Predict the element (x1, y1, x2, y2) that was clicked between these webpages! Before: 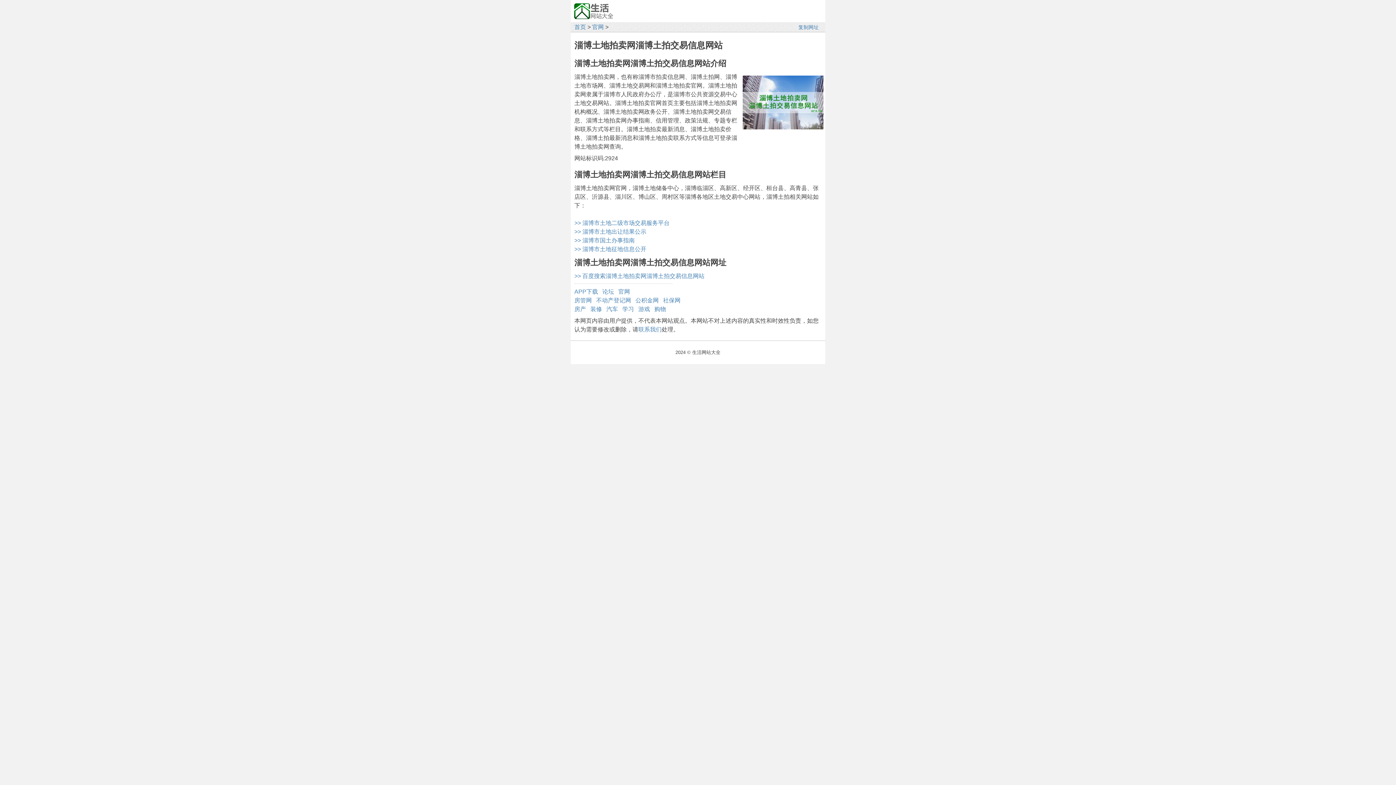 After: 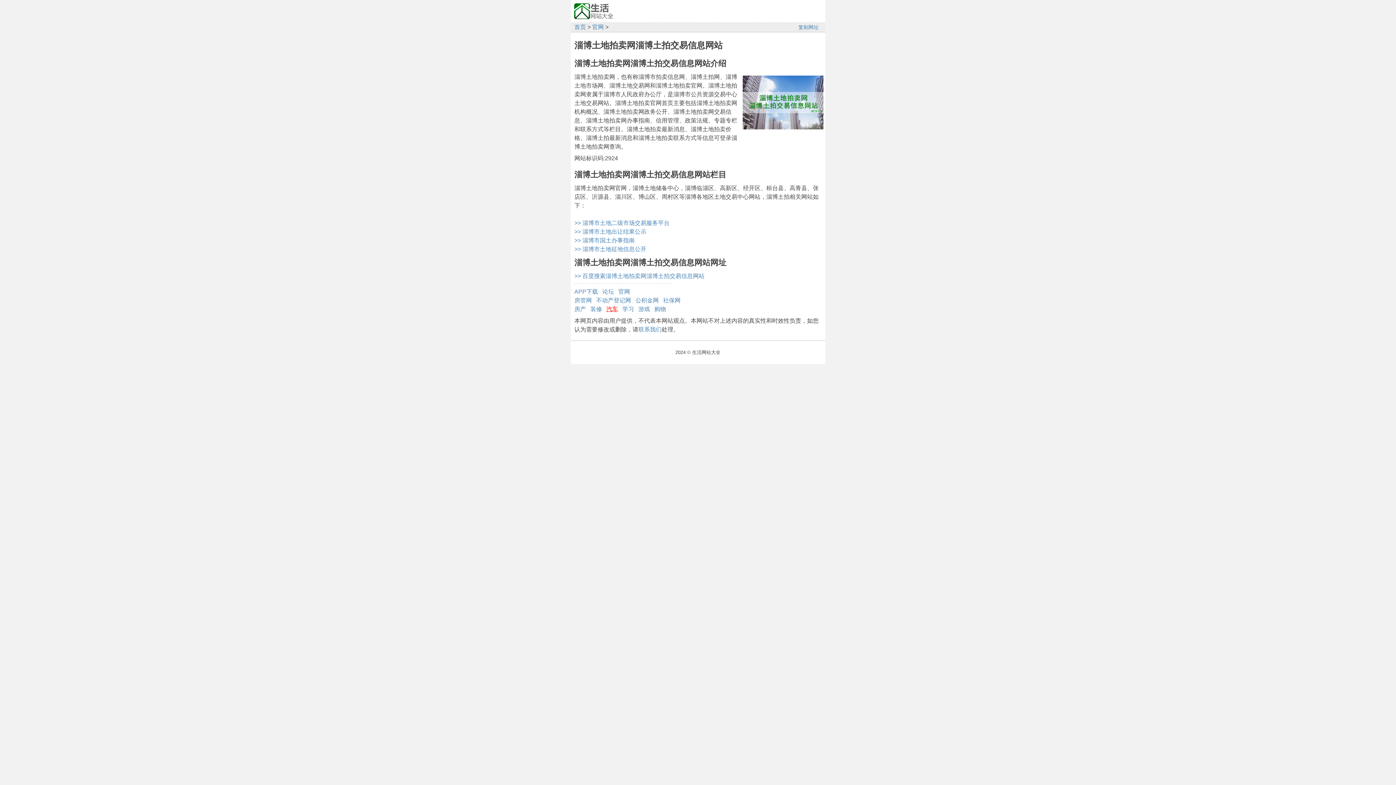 Action: label: 汽车 bbox: (606, 306, 618, 312)